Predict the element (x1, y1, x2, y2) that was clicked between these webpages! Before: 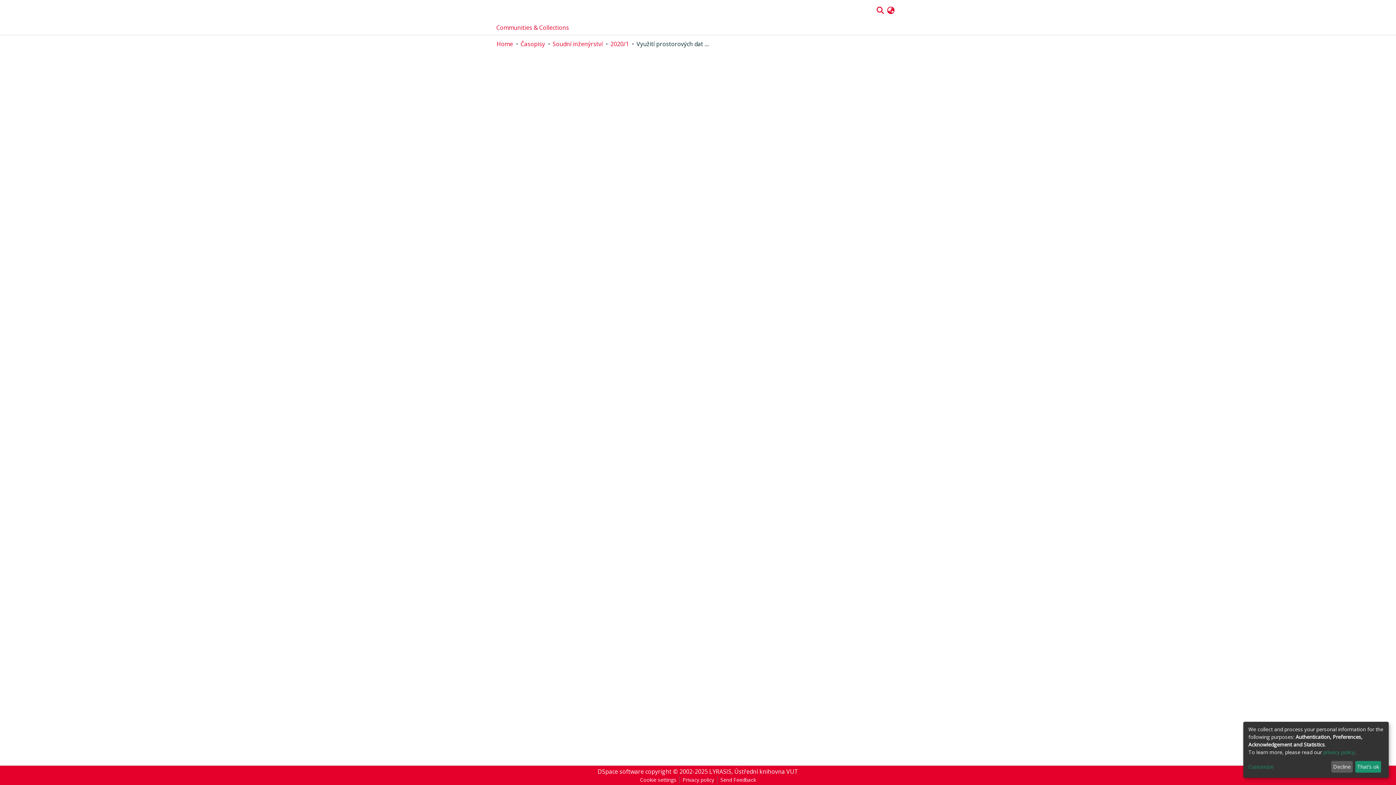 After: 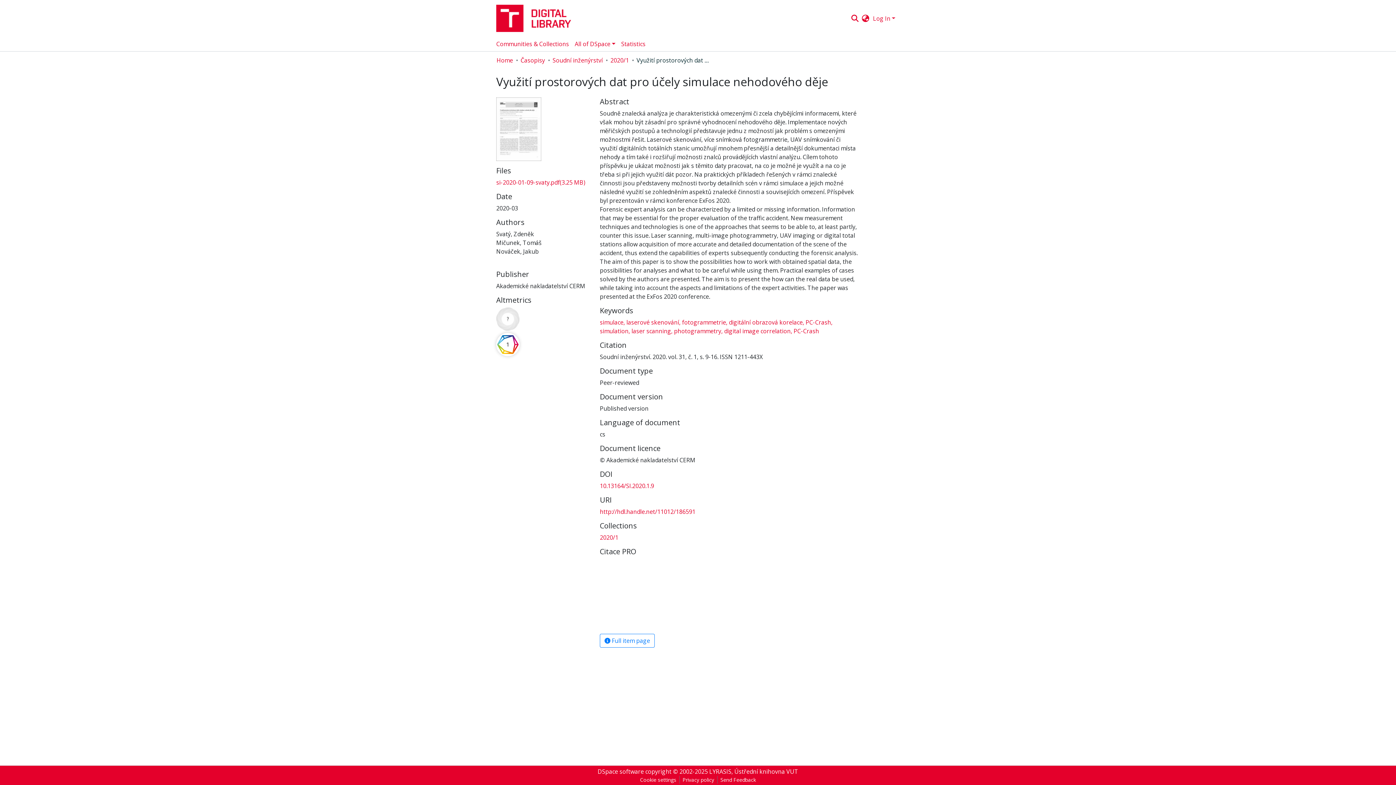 Action: label: Decline bbox: (1331, 761, 1353, 773)